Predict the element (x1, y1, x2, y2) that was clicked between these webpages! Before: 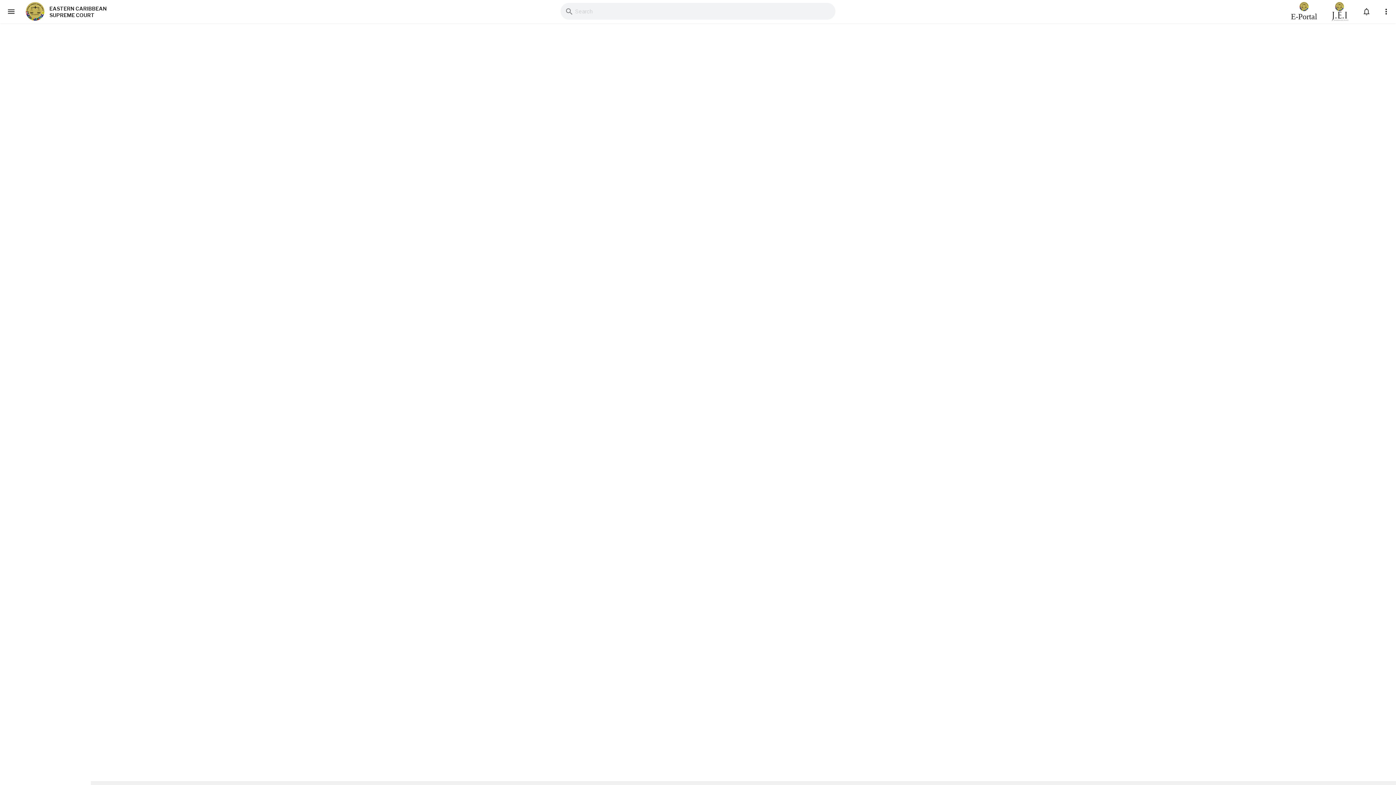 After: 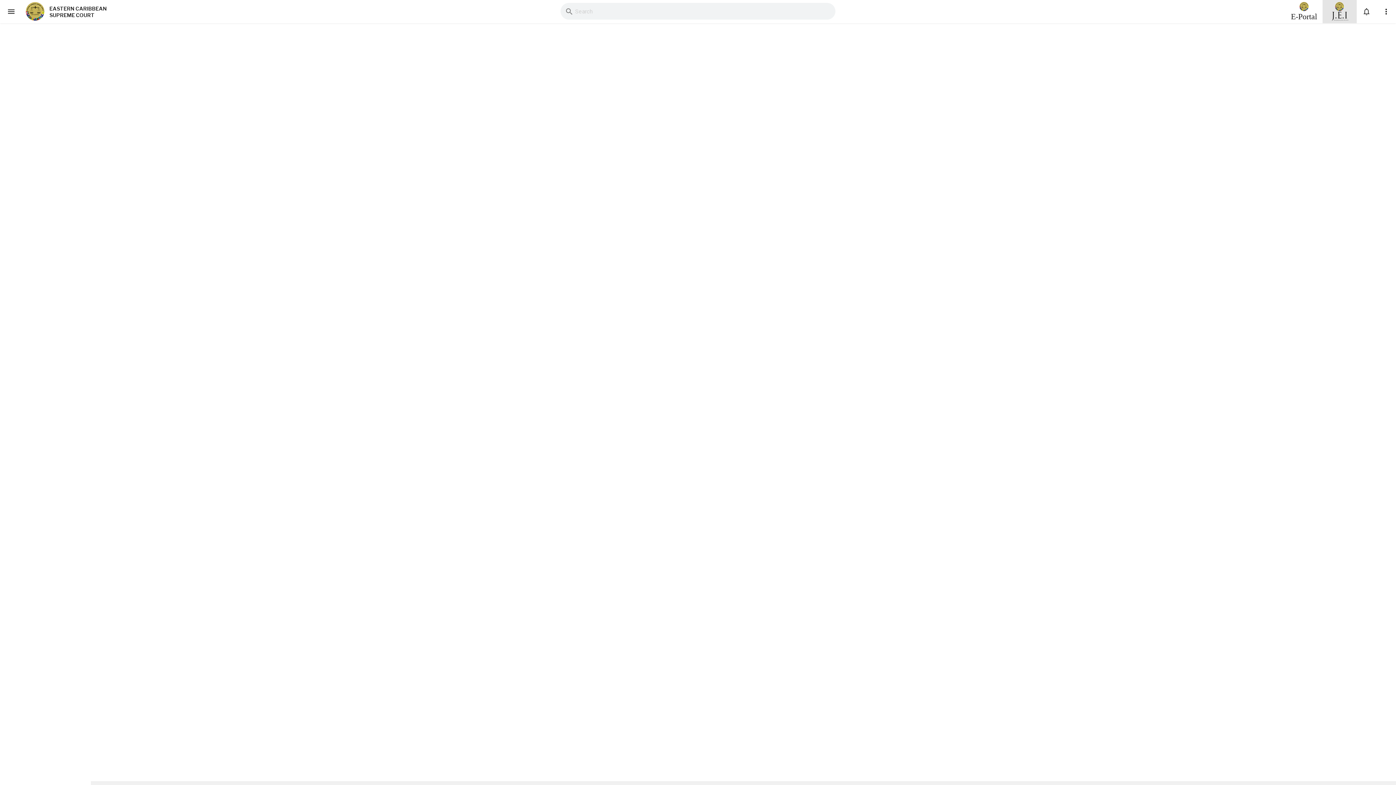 Action: bbox: (1322, 0, 1357, 23)